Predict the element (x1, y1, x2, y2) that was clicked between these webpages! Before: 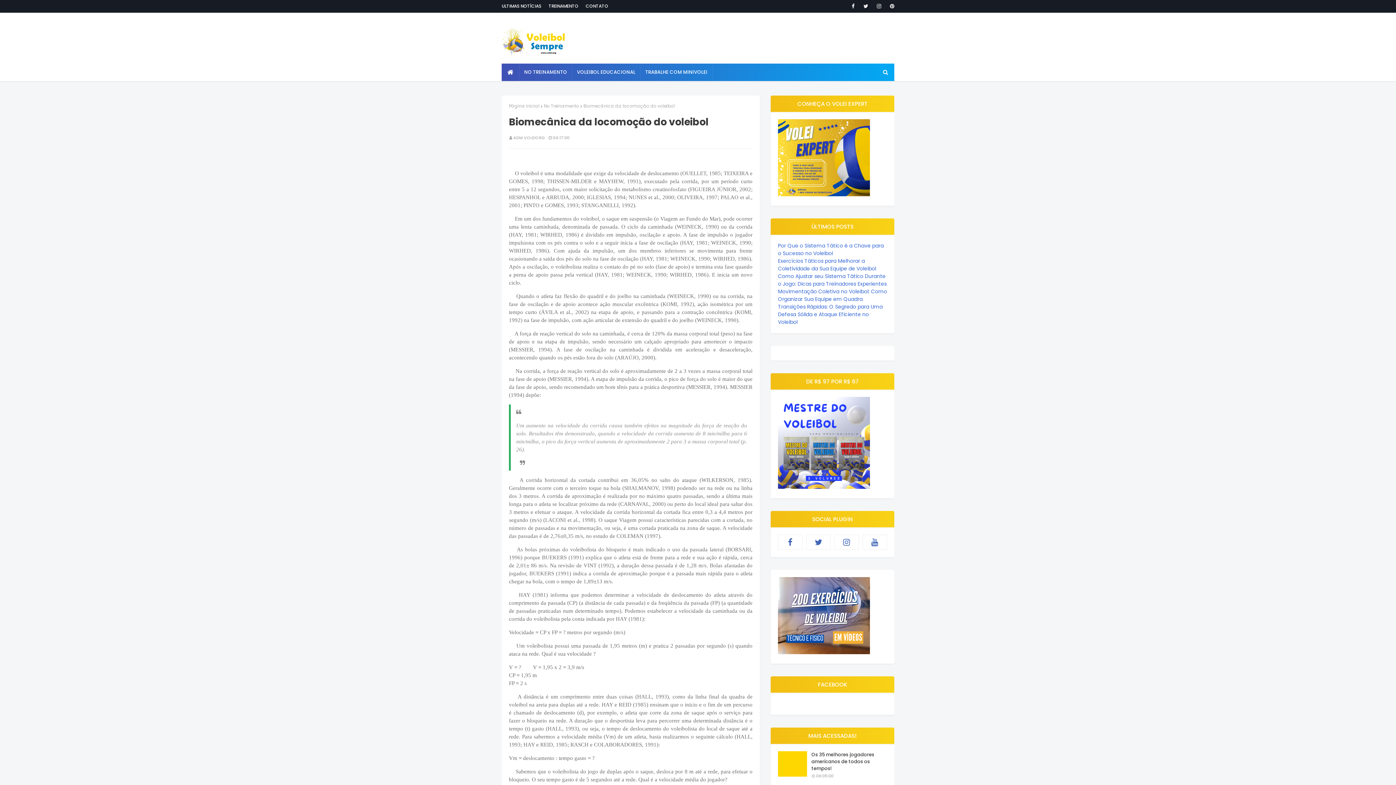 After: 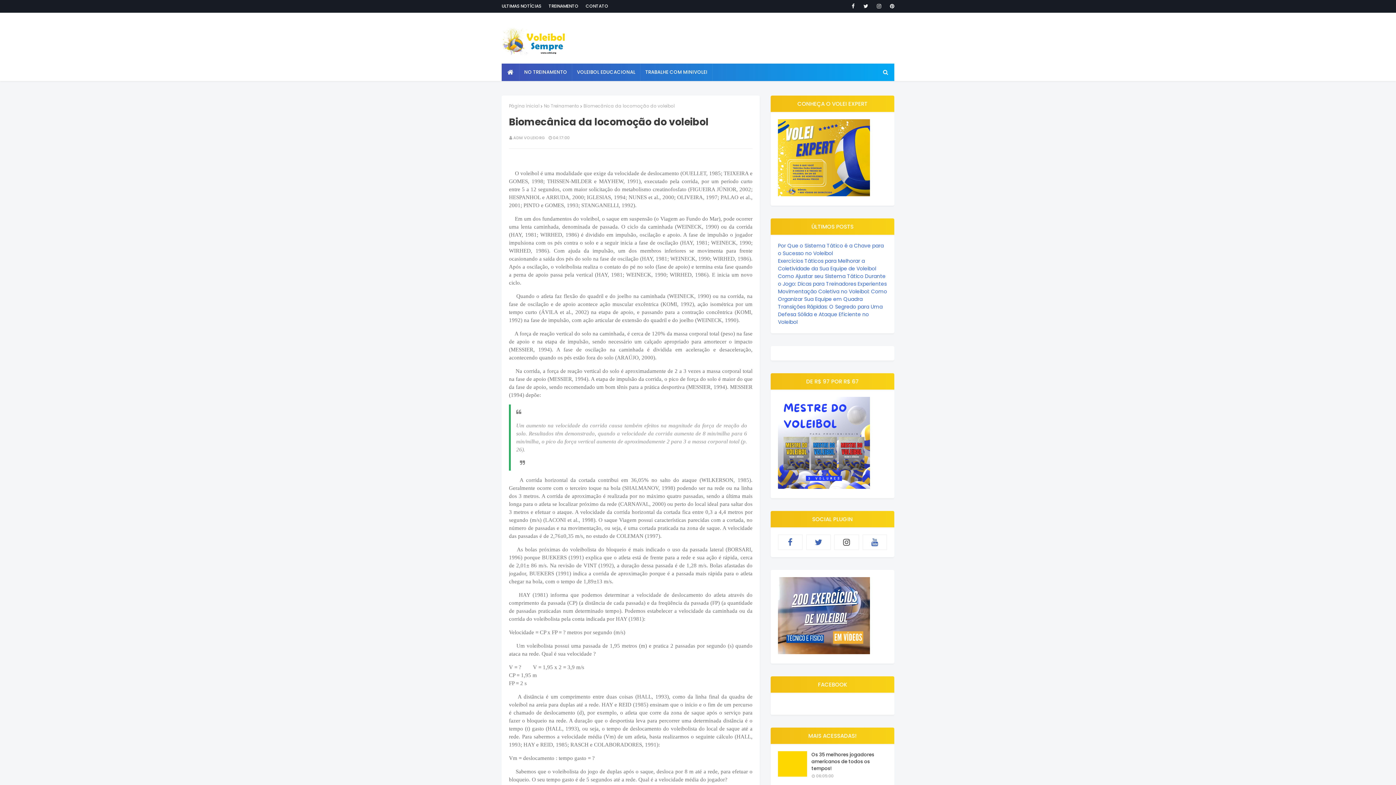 Action: bbox: (834, 534, 859, 550)